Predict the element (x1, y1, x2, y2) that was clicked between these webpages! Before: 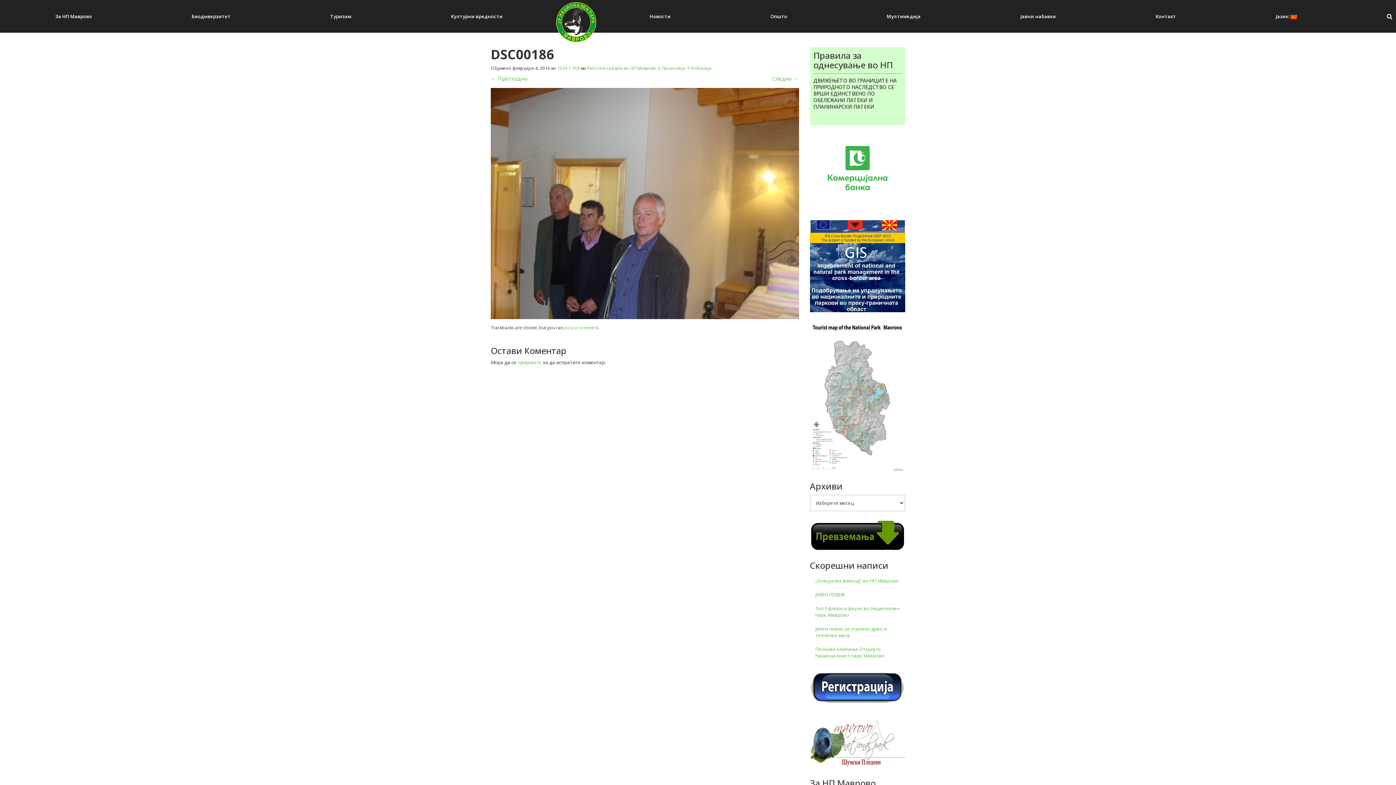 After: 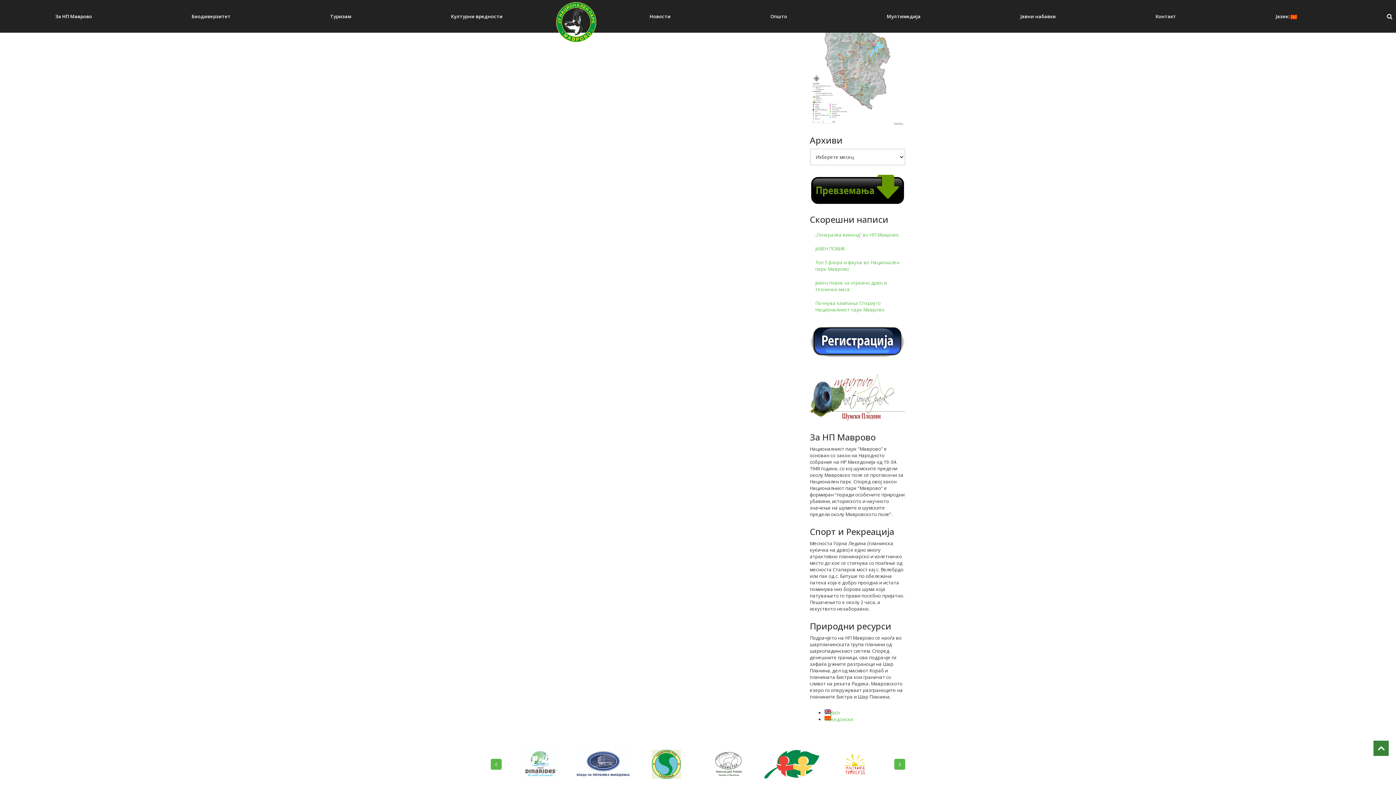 Action: label: post a comment bbox: (564, 324, 598, 330)